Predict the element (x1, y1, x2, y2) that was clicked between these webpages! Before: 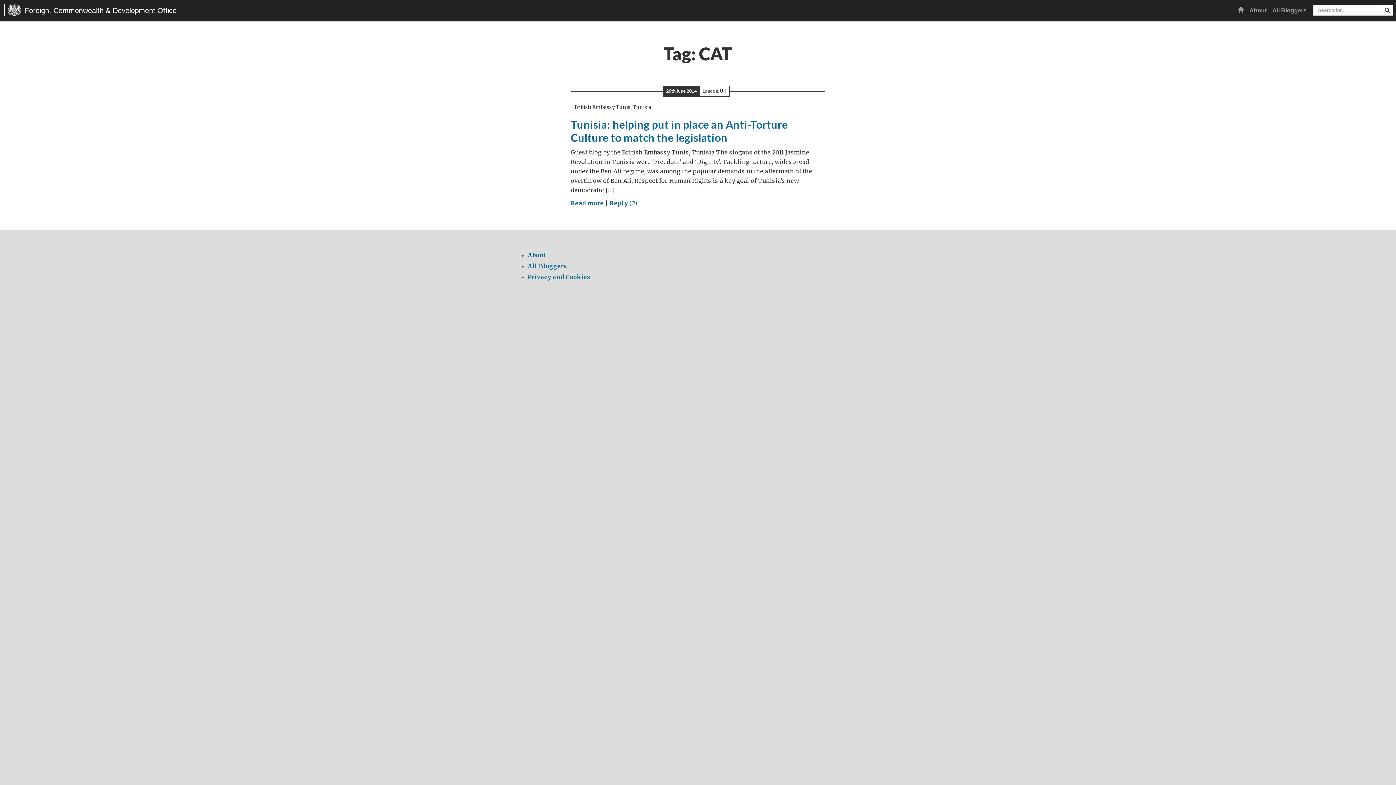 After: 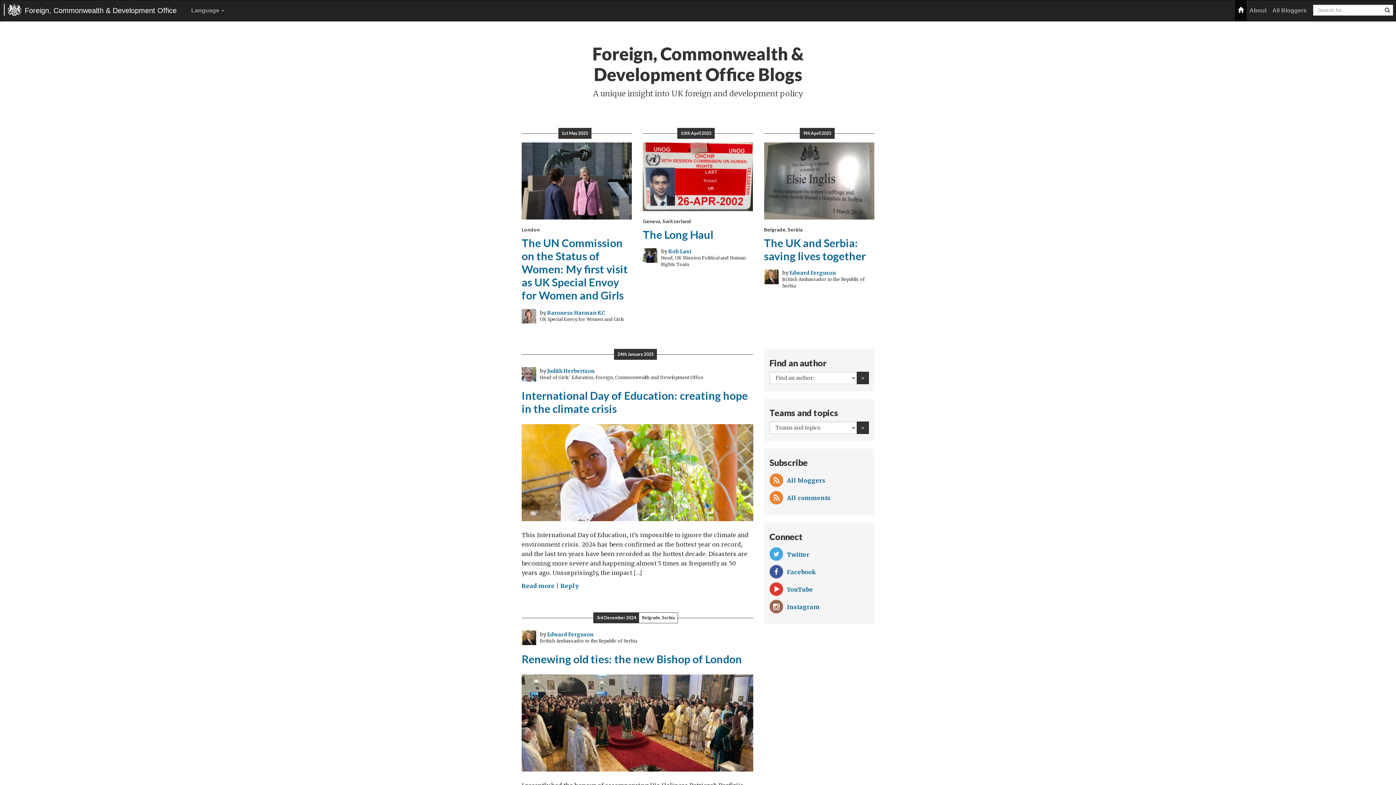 Action: label: Home bbox: (1235, 0, 1246, 20)